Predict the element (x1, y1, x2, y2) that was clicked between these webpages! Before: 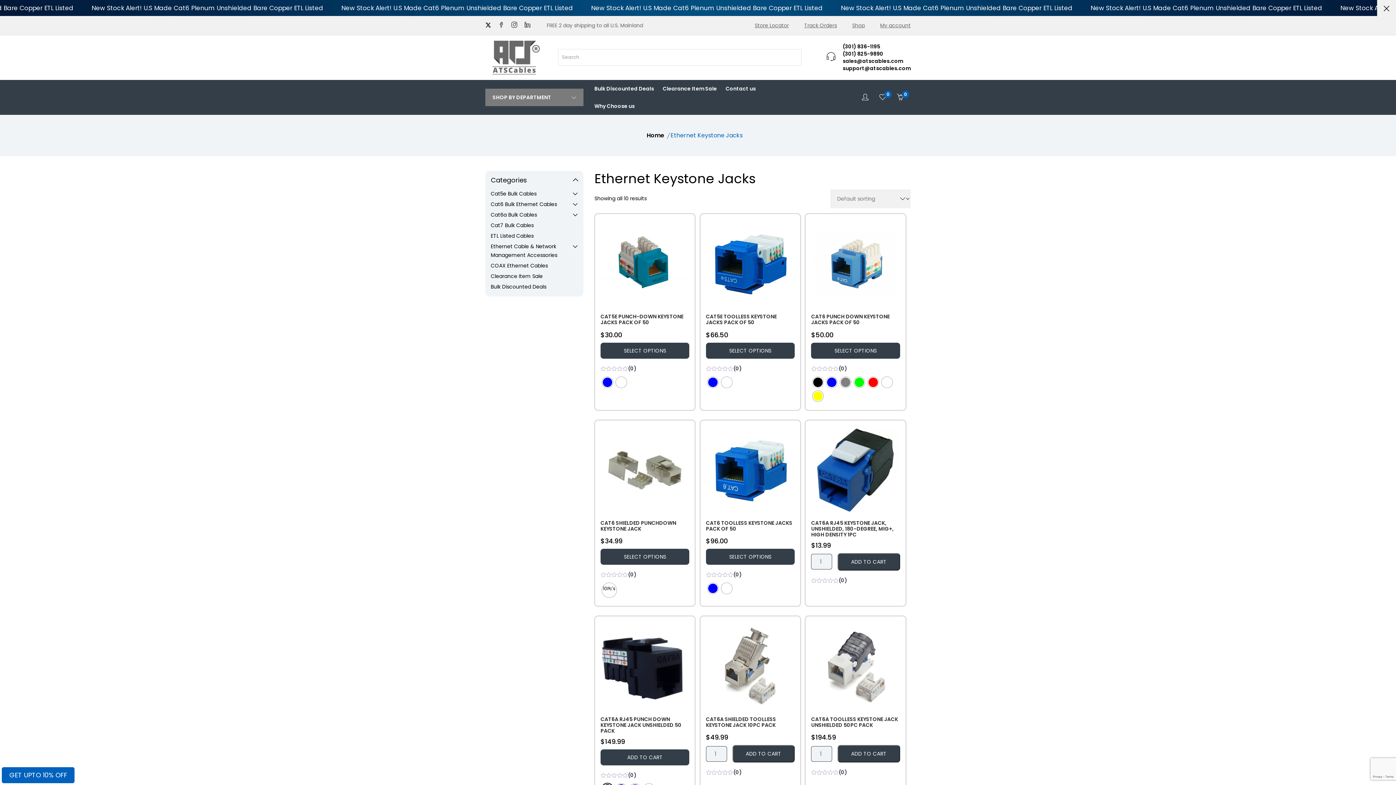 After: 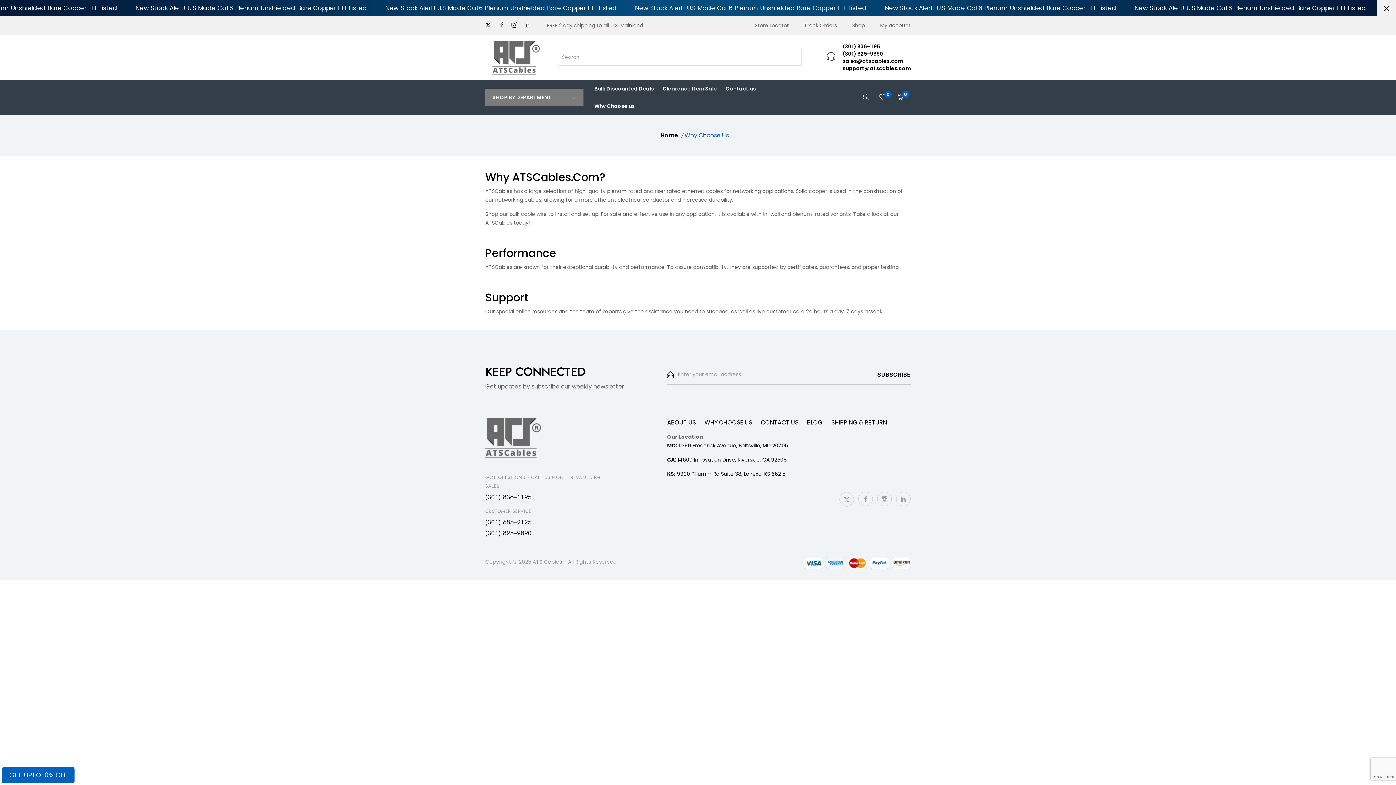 Action: label: Why Choose us bbox: (594, 97, 634, 114)